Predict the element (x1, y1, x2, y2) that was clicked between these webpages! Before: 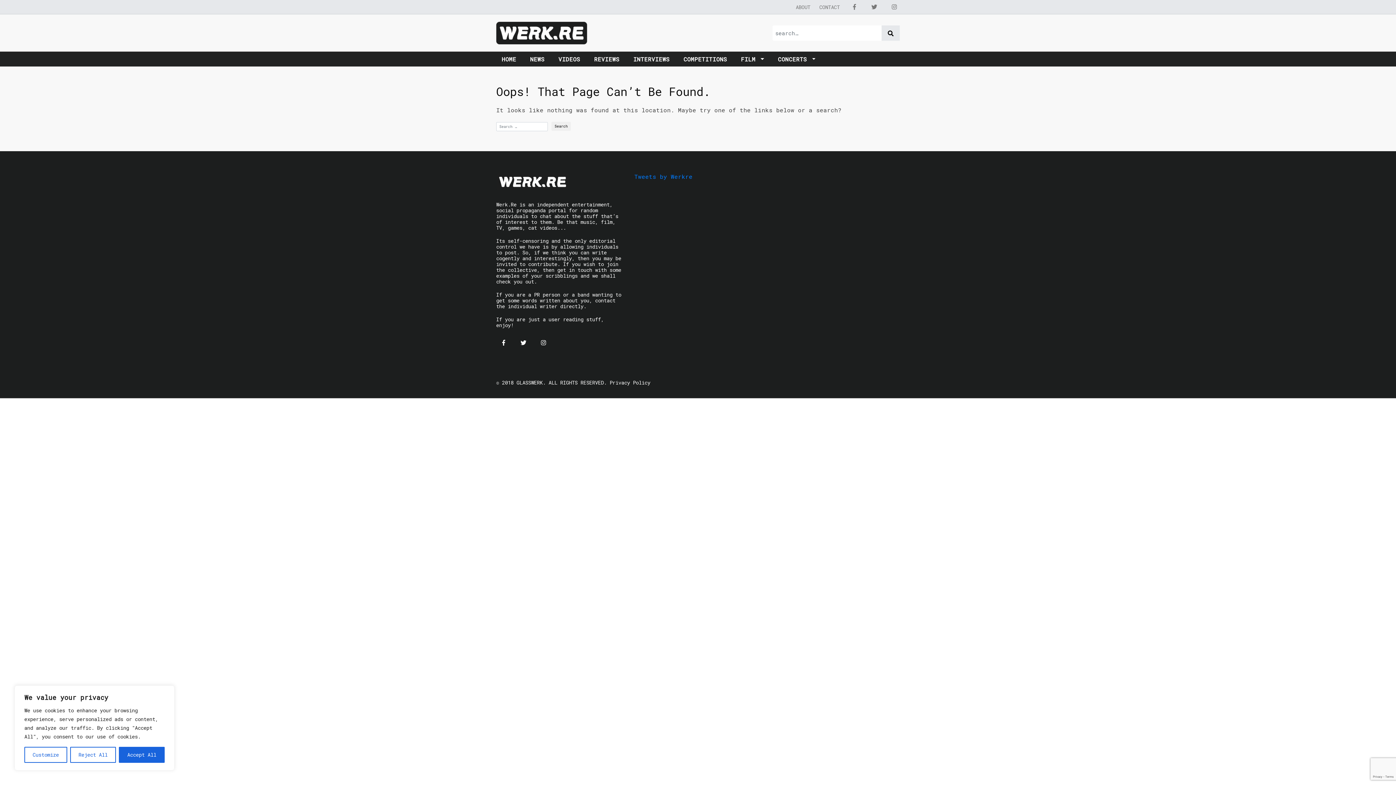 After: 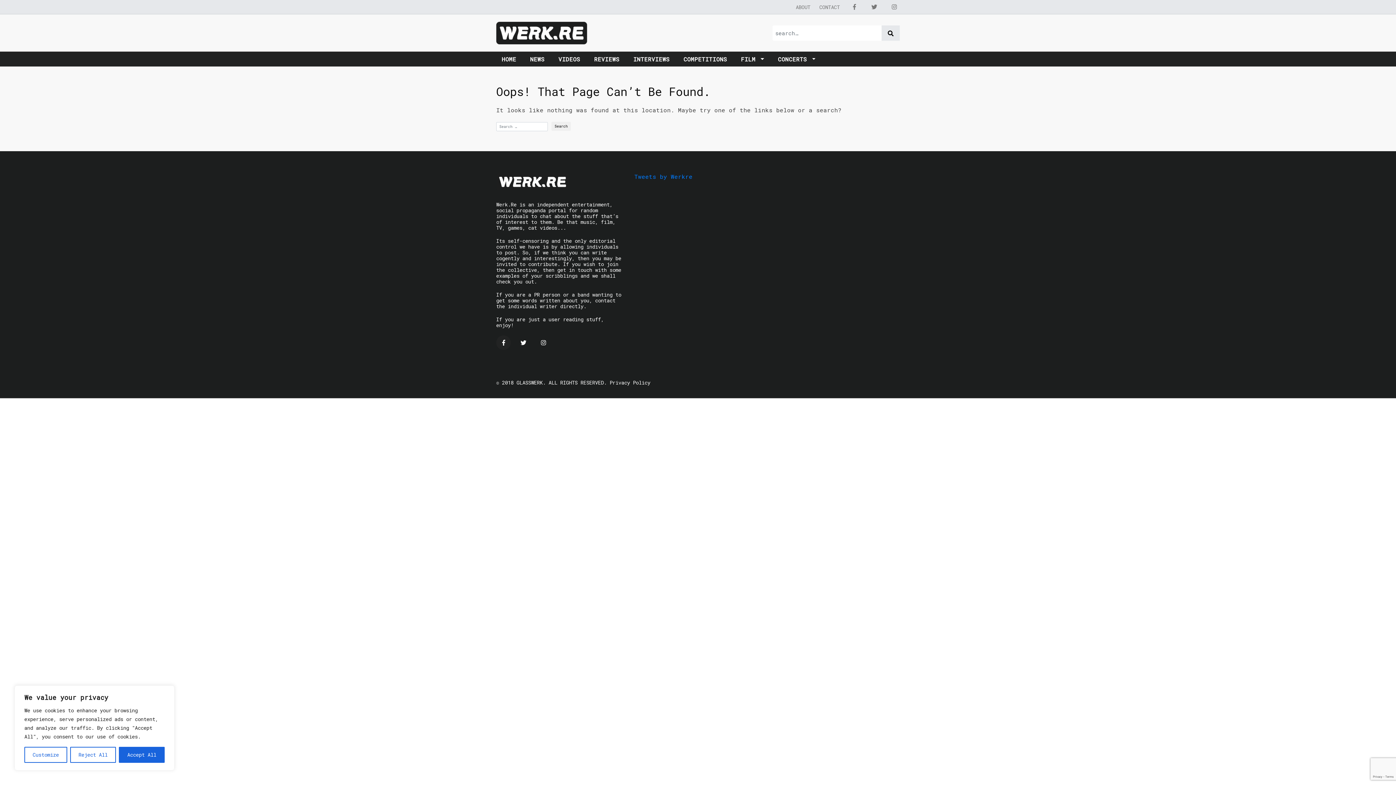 Action: bbox: (496, 335, 510, 350)